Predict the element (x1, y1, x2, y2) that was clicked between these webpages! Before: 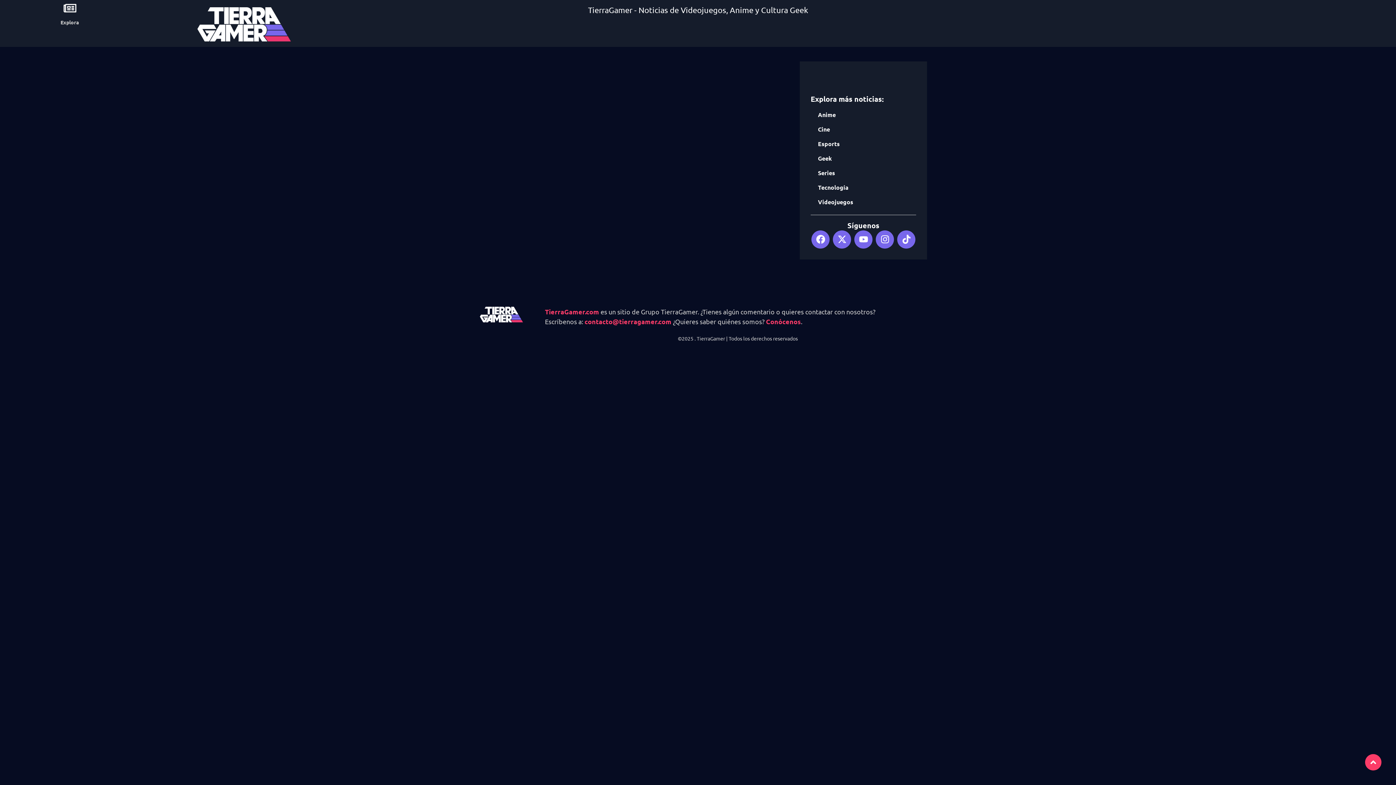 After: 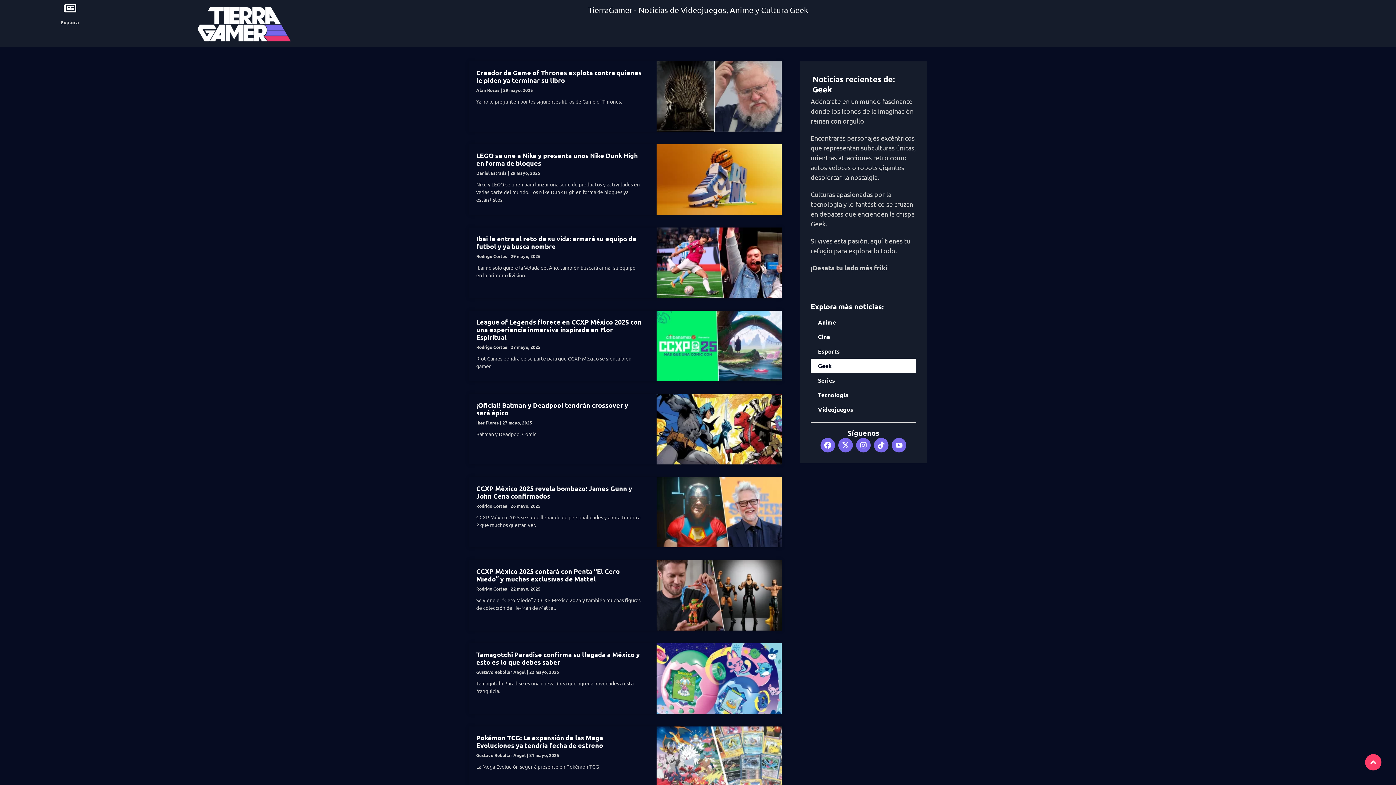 Action: label: Geek bbox: (810, 151, 916, 165)